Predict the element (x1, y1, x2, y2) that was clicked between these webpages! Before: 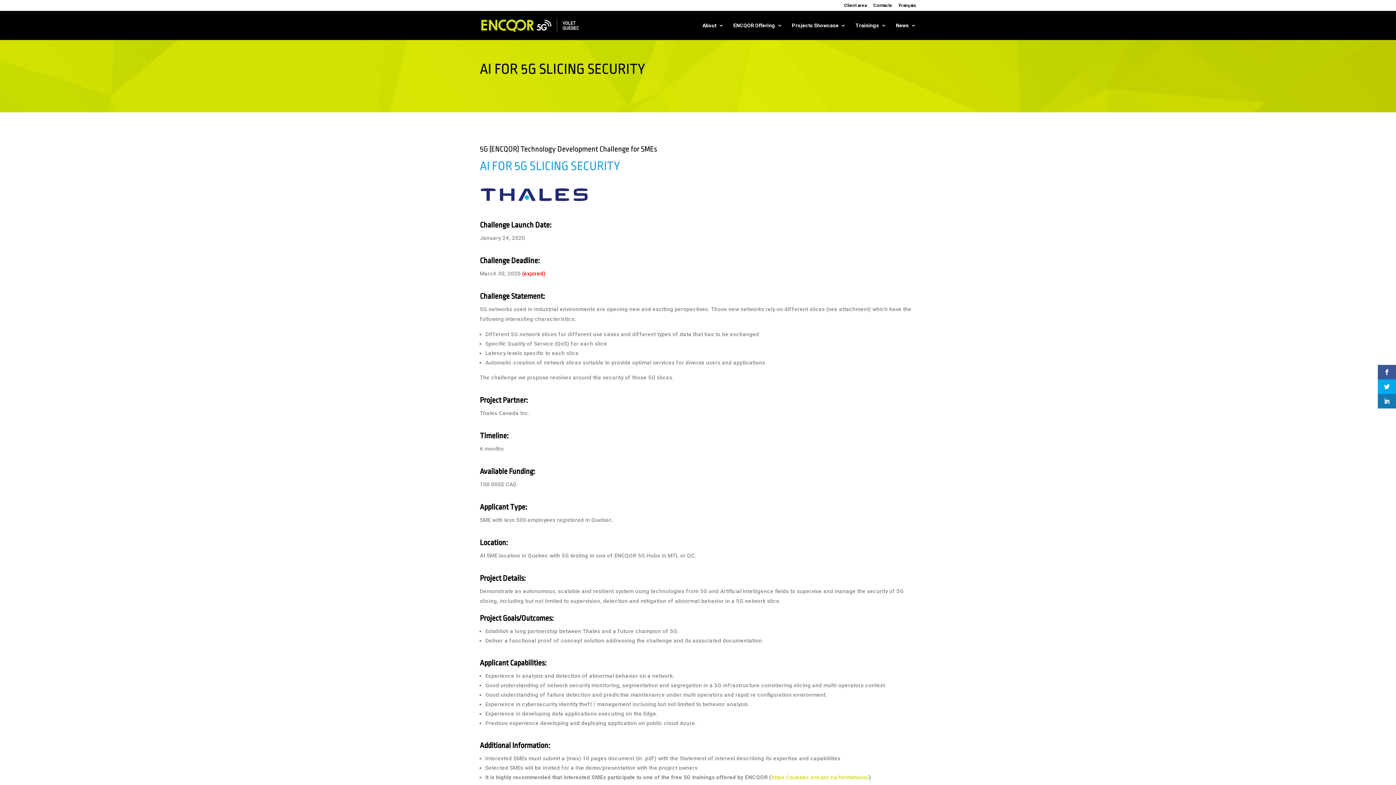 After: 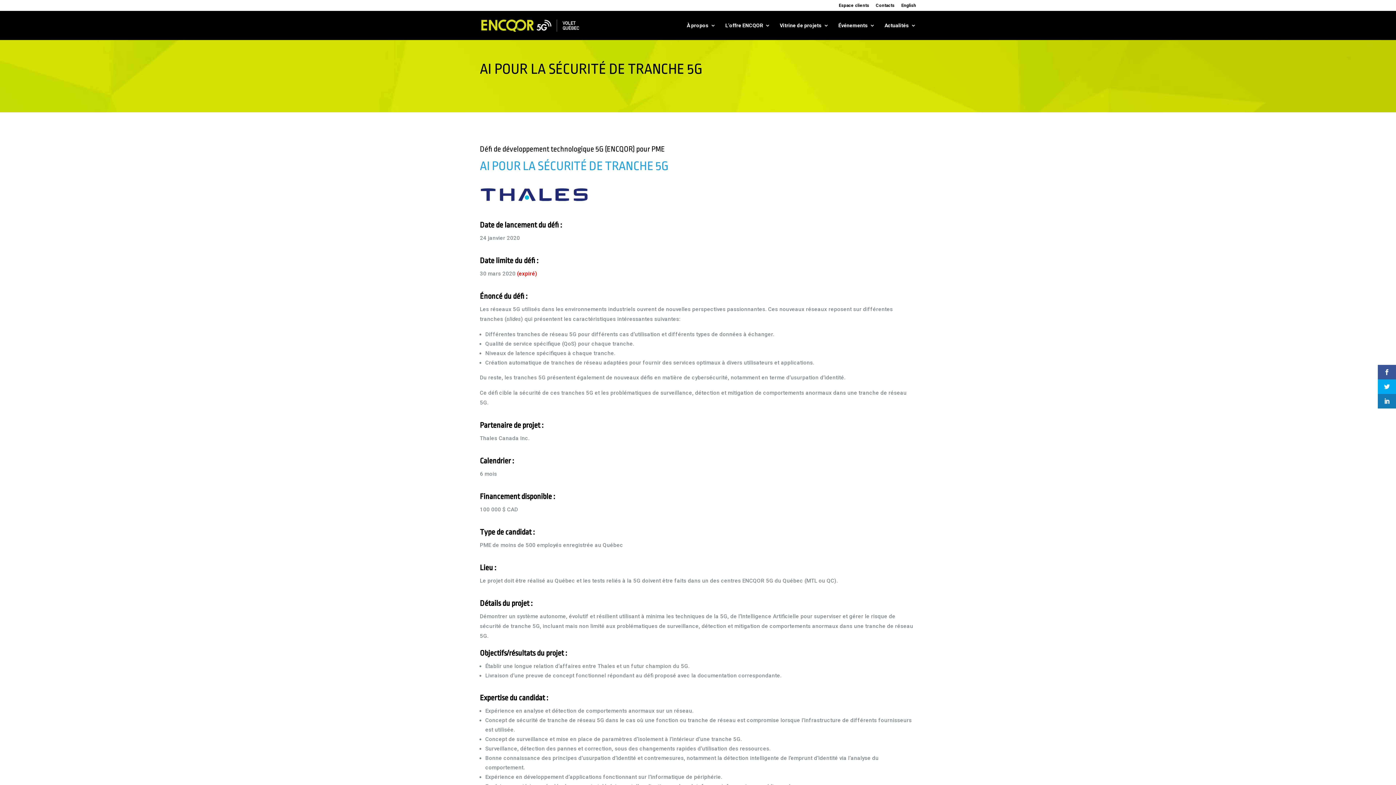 Action: bbox: (898, 3, 916, 10) label: Français